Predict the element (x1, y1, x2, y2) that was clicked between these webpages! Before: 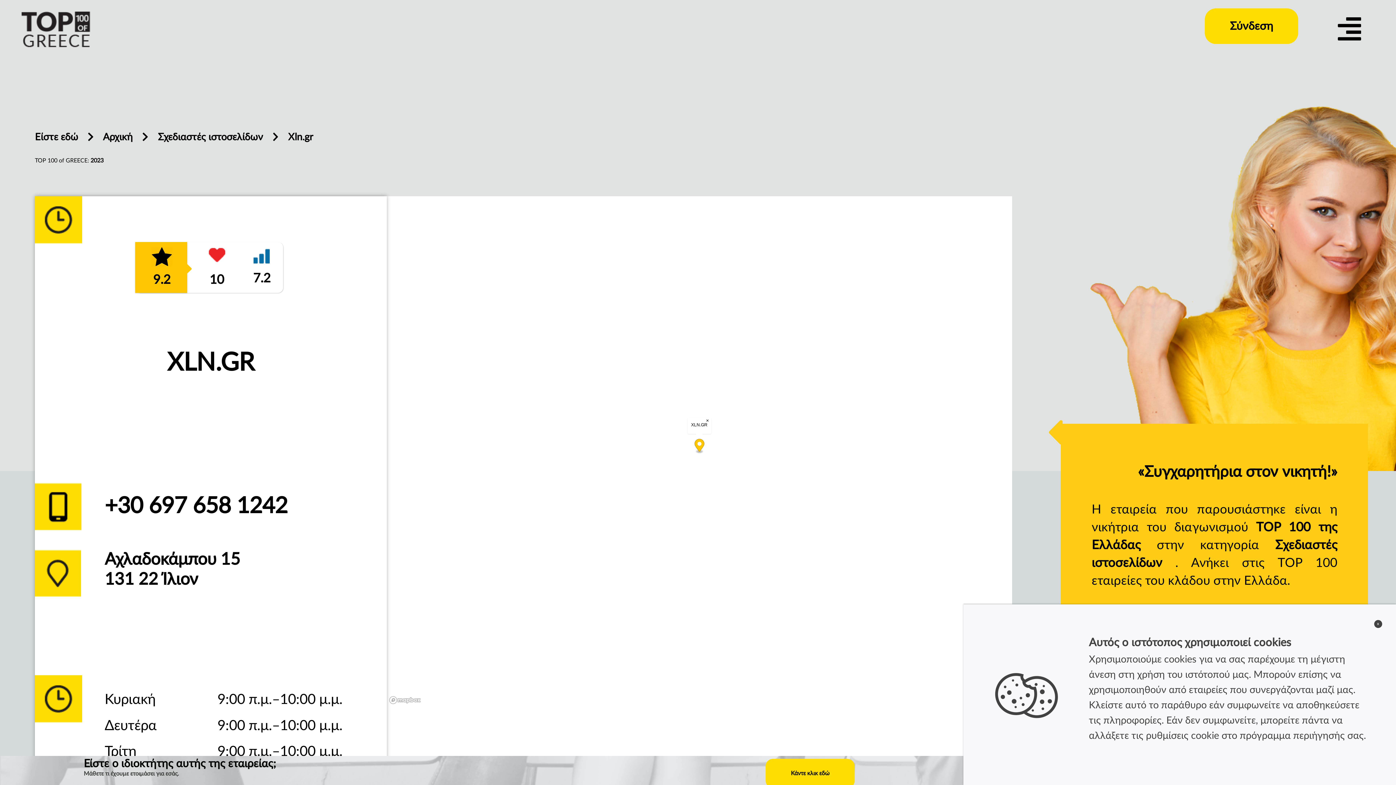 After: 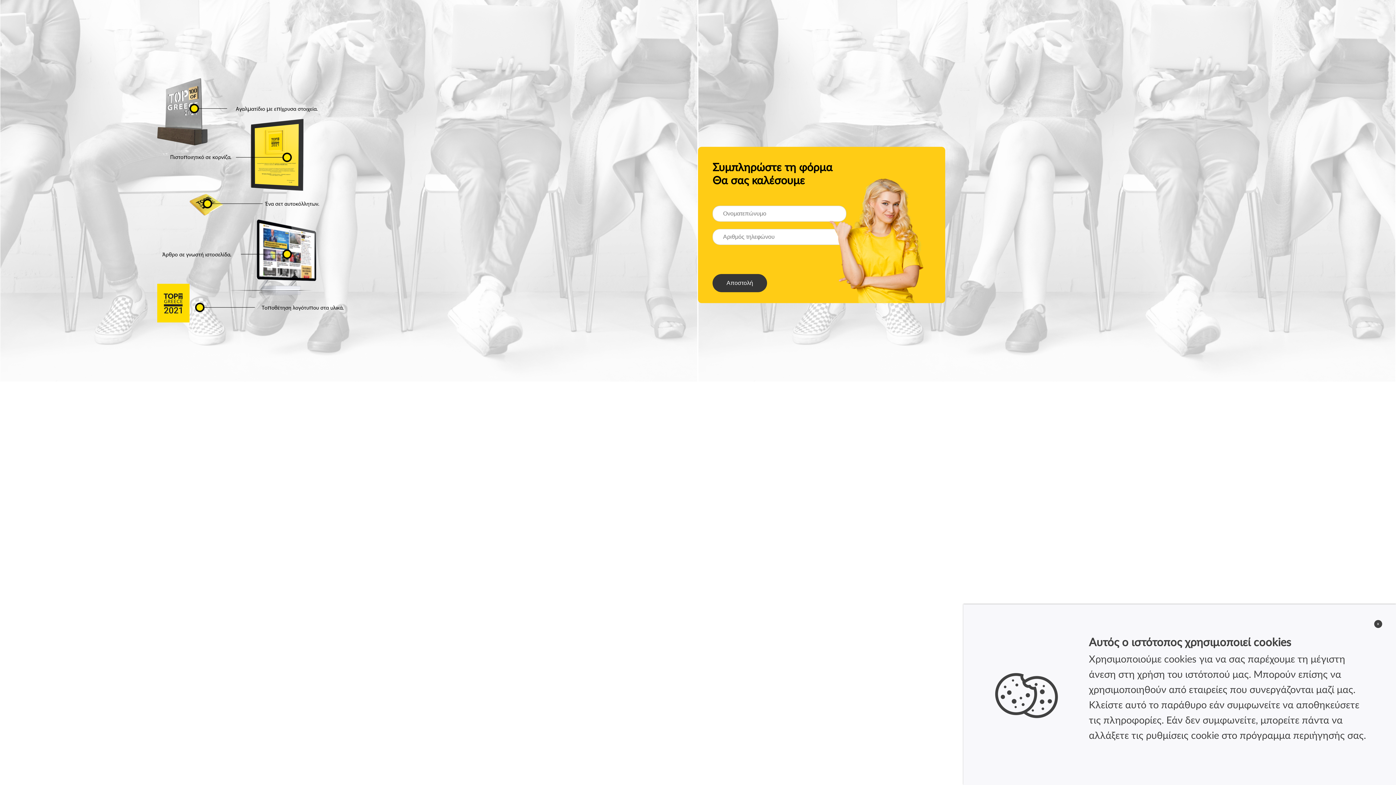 Action: label: Είστε ο ιδιοκτήτης αυτής της εταιρείας;
Μάθετε τι έχουμε ετοιμάσει για εσάς. Κάντε κλικ εδώ bbox: (0, 756, 1396, 785)